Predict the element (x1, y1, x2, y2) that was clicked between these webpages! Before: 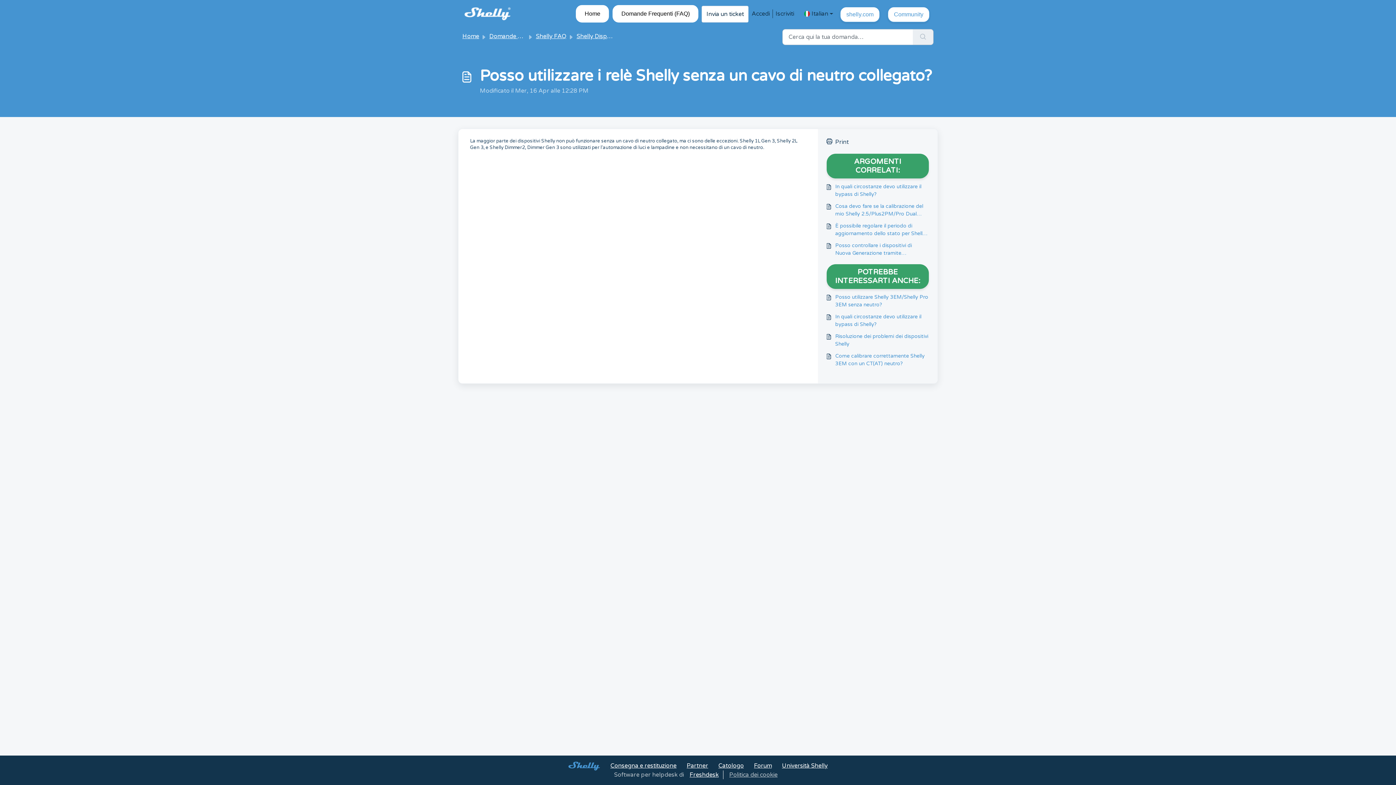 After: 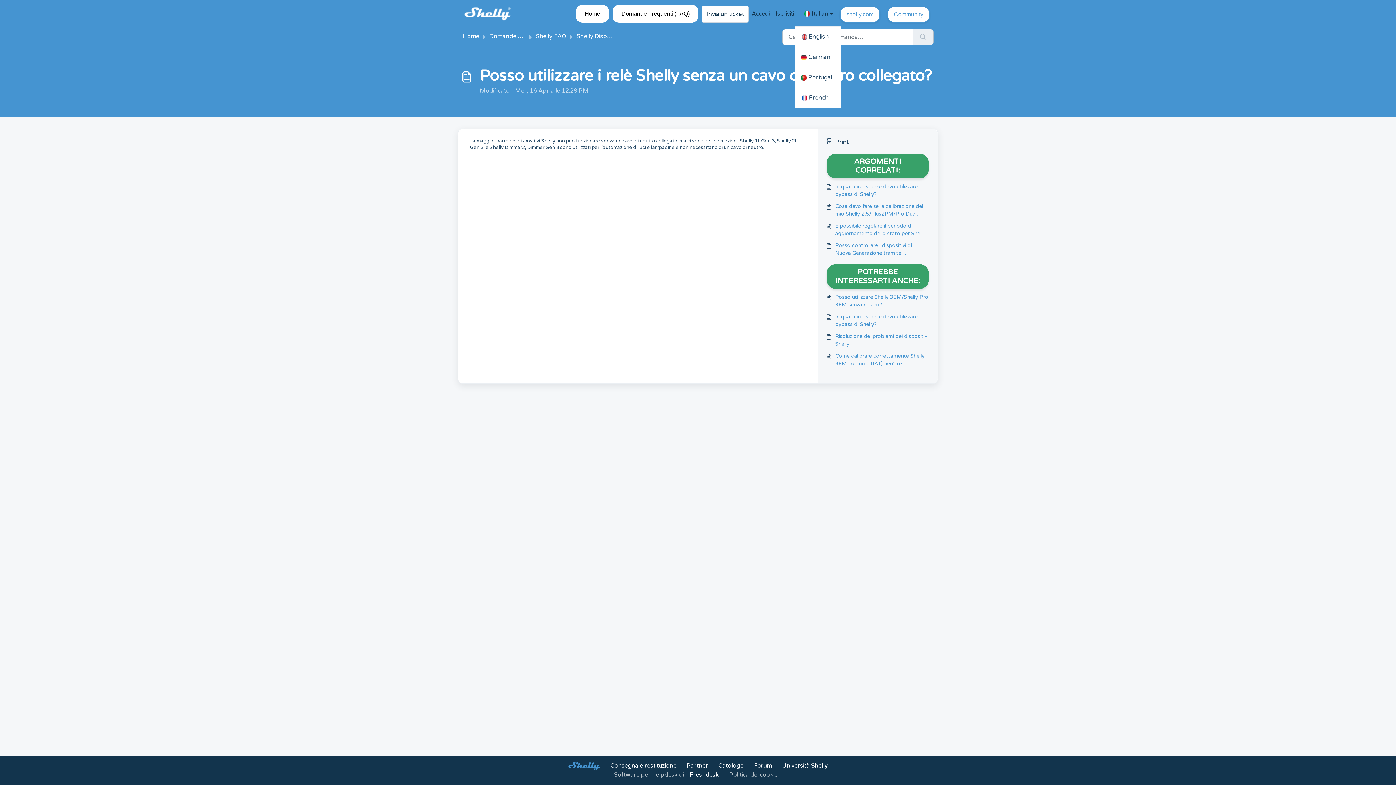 Action: label: Italian bbox: (803, 1, 833, 26)